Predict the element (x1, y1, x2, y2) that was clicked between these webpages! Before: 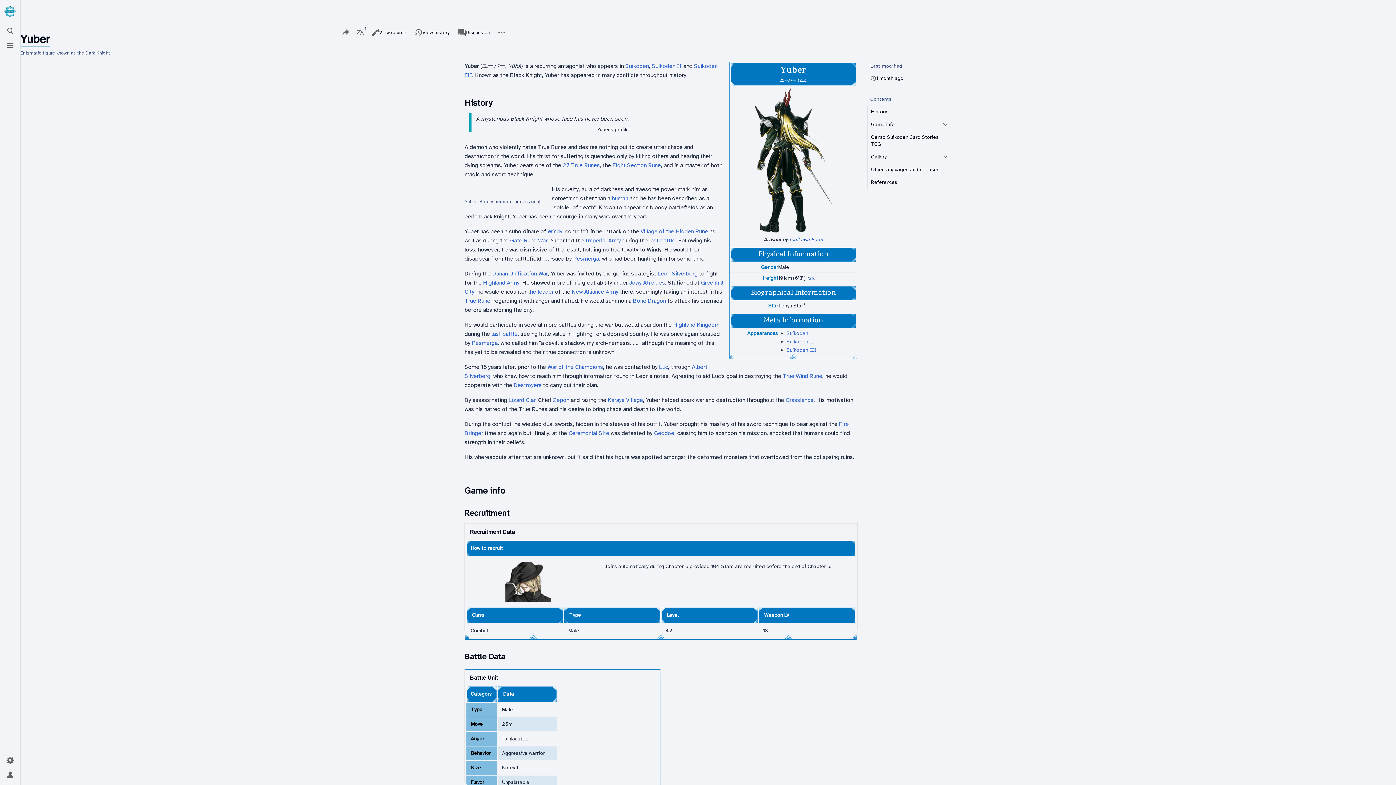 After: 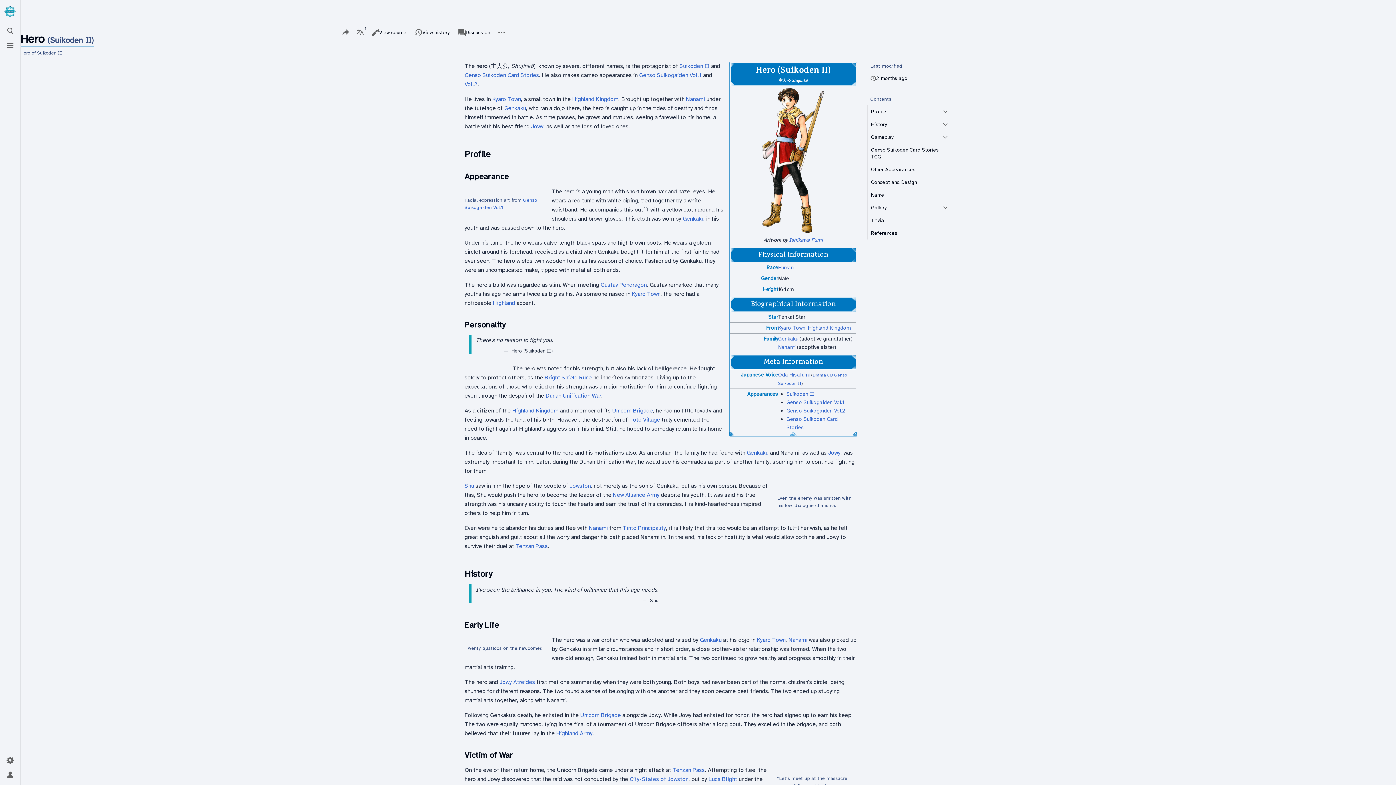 Action: label: the leader bbox: (528, 288, 553, 295)